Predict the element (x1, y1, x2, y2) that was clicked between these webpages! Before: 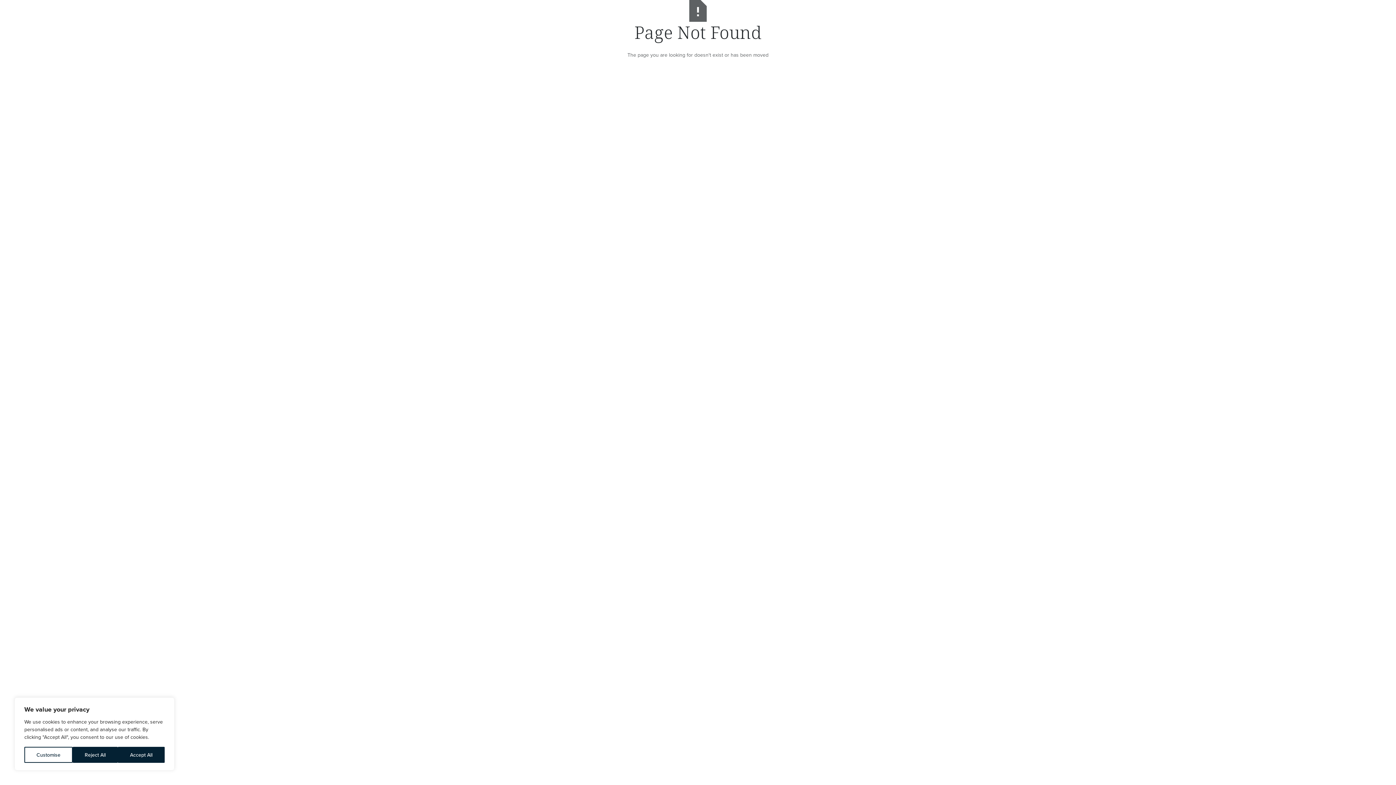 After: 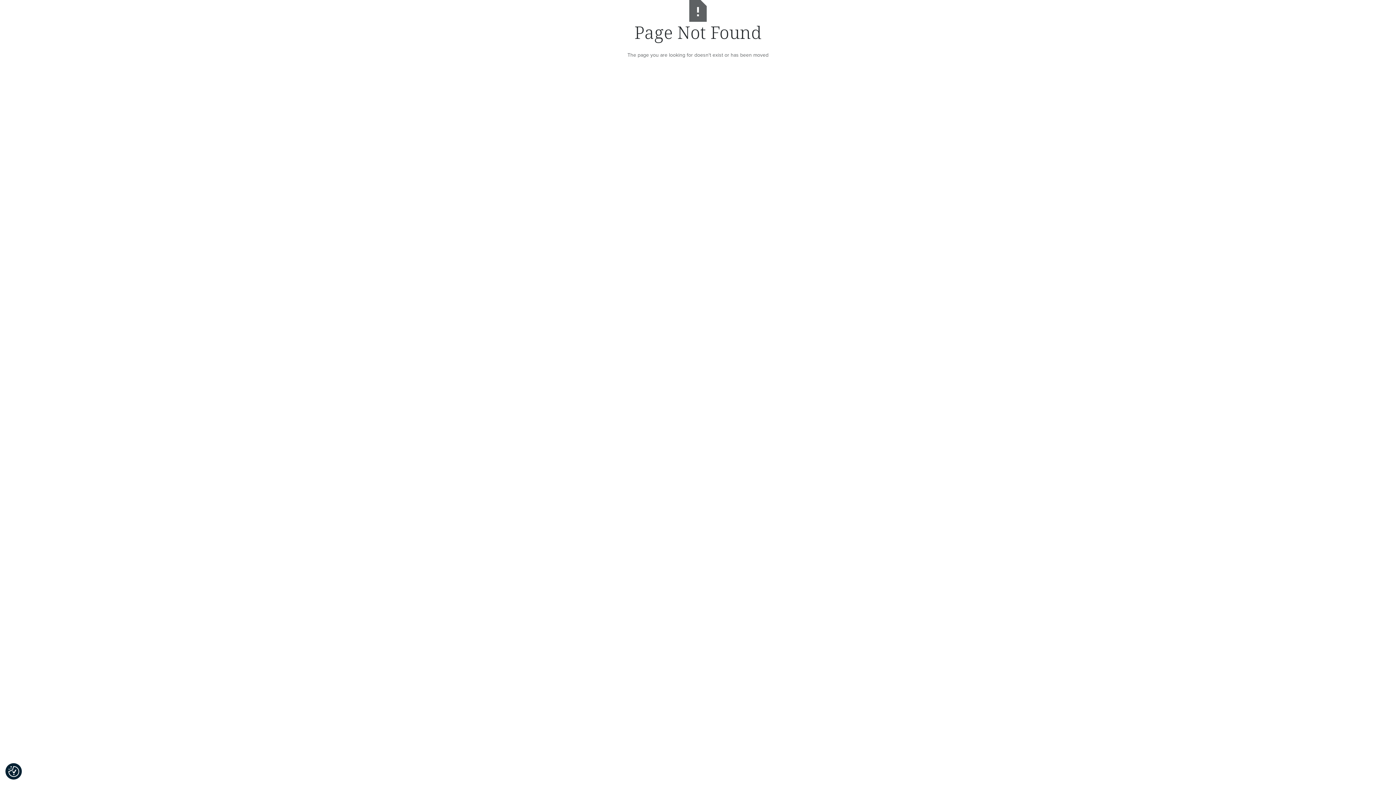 Action: bbox: (72, 747, 117, 763) label: Reject All